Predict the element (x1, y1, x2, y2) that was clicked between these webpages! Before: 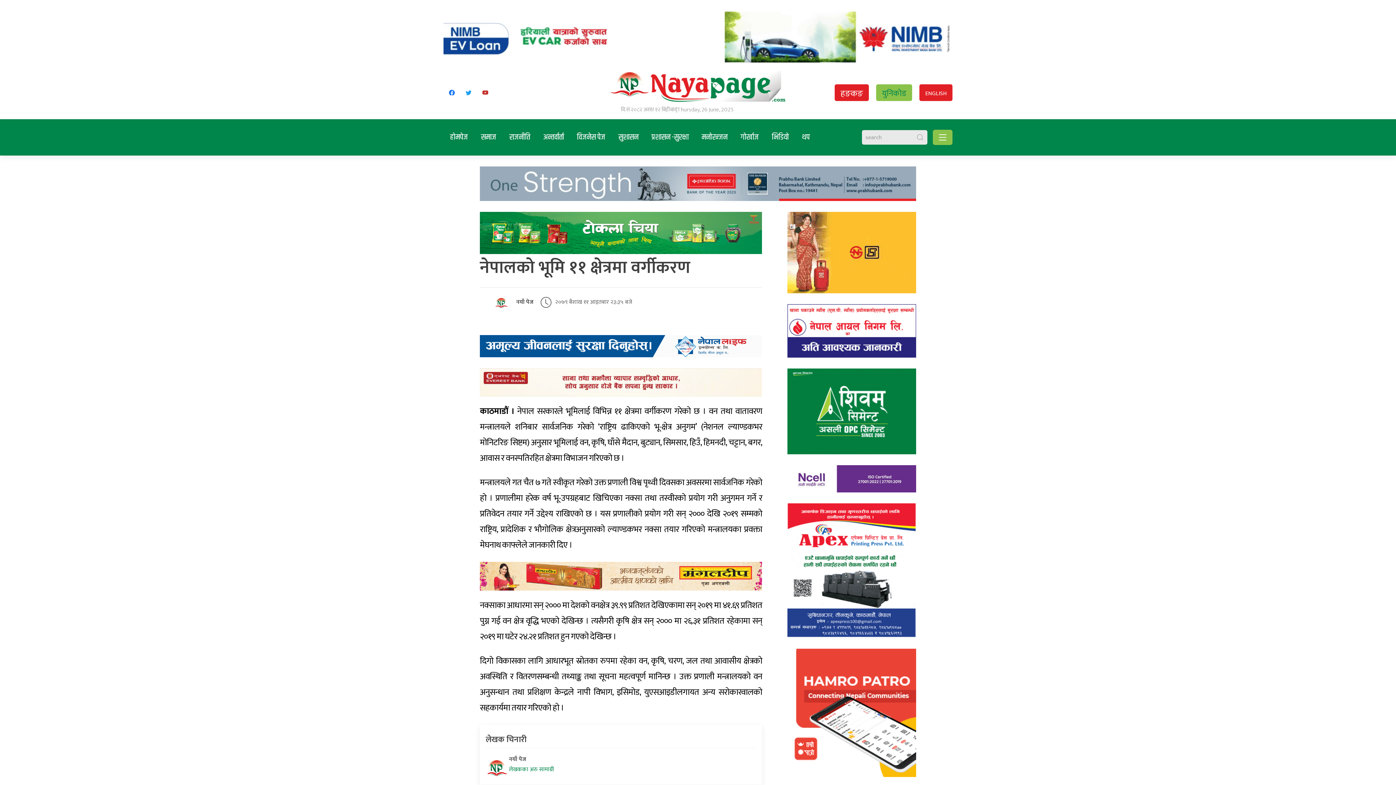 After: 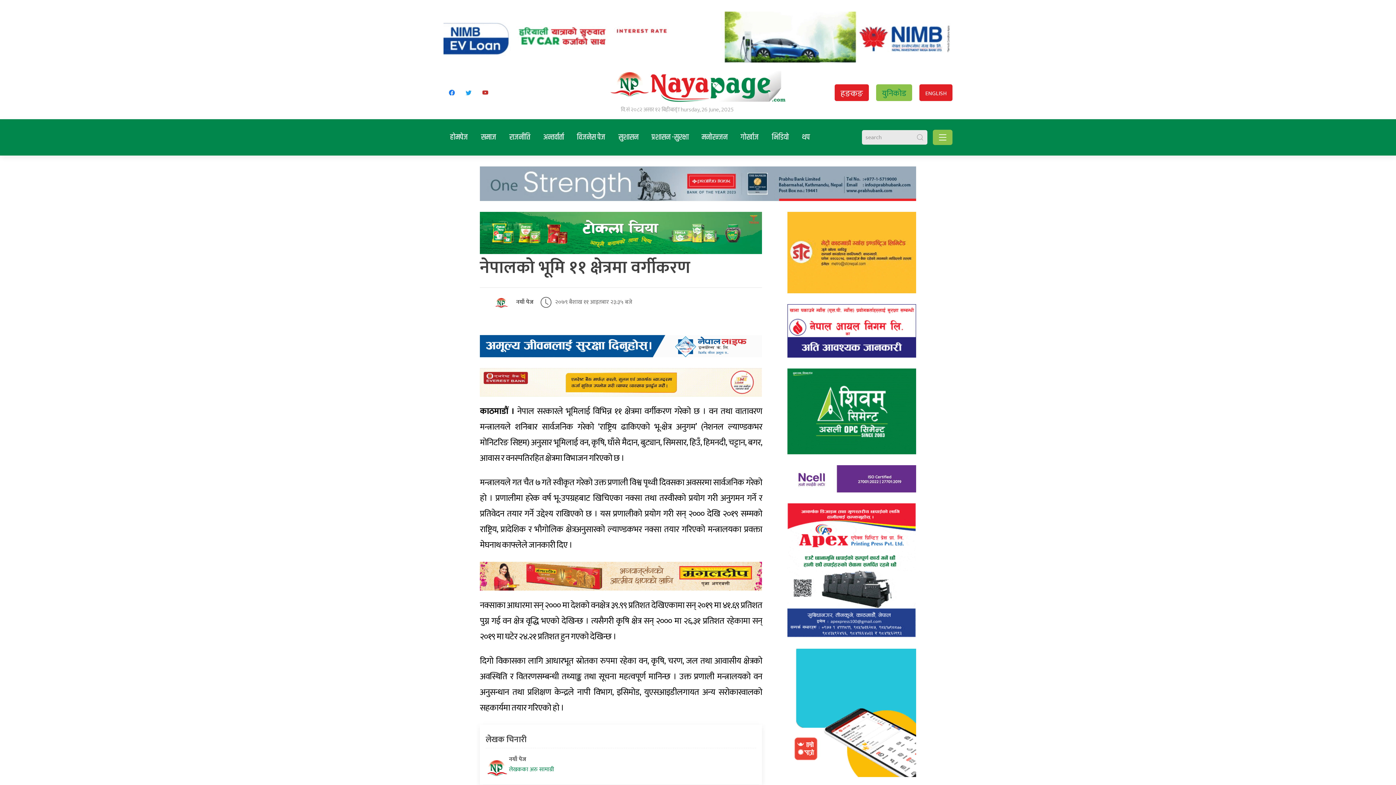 Action: bbox: (787, 708, 916, 717)